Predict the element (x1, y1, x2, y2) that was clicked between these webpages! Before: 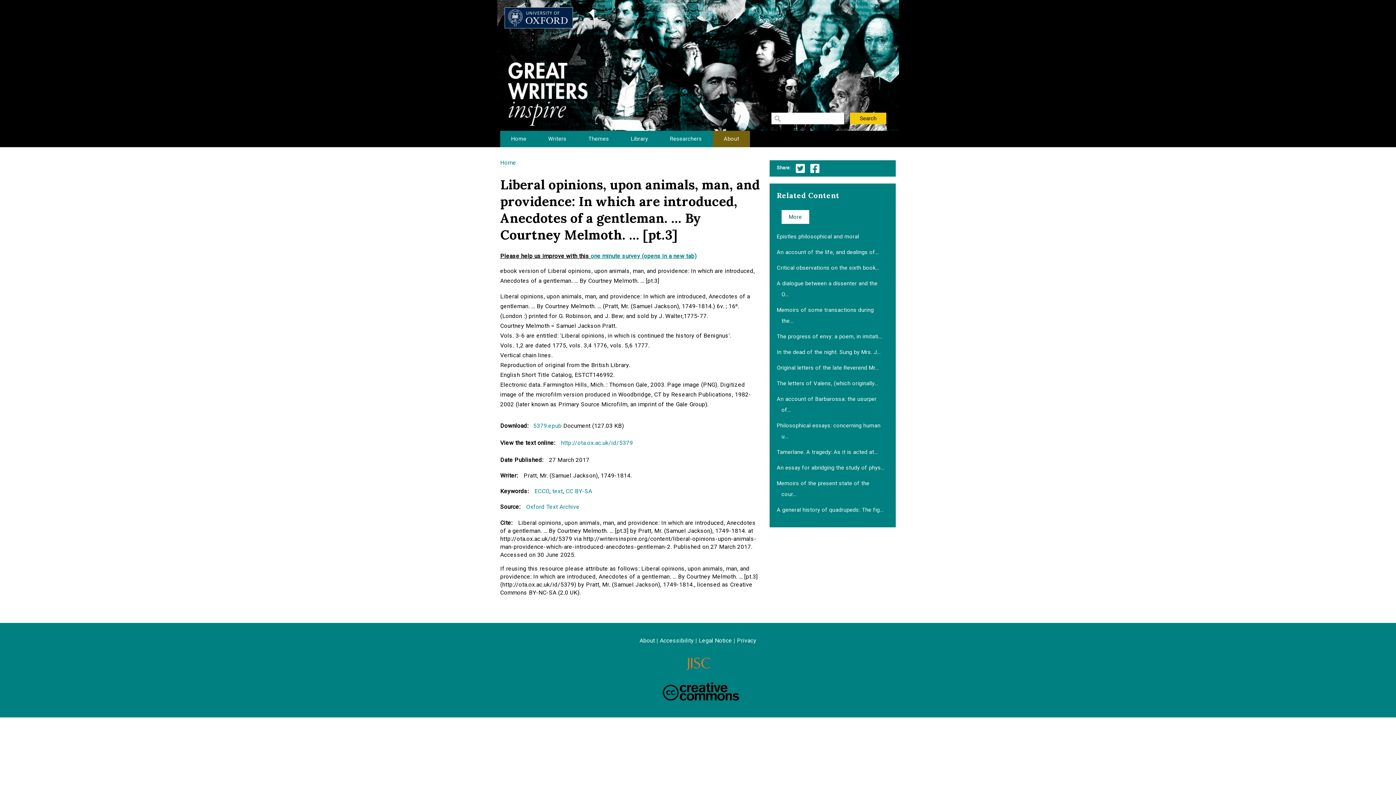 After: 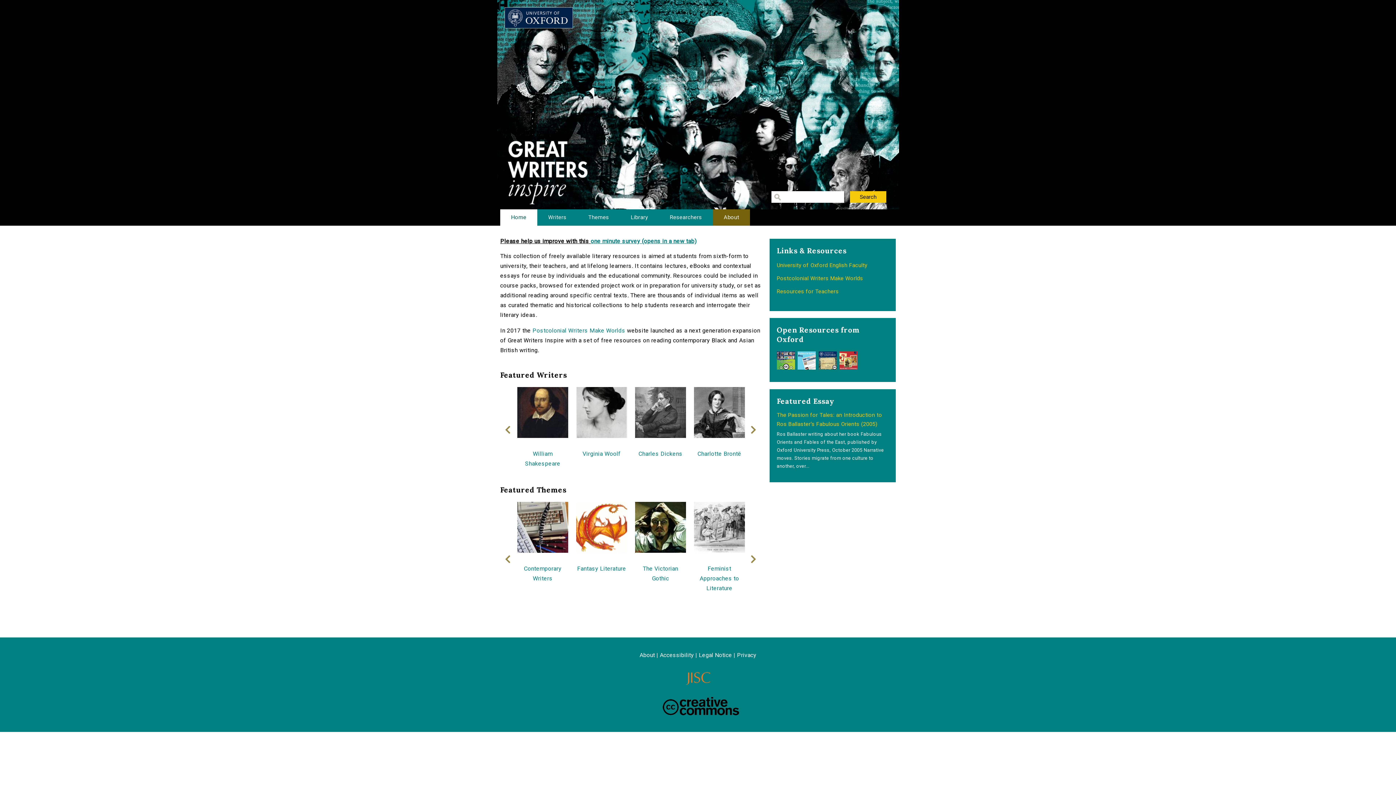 Action: label: Home bbox: (500, 130, 537, 147)